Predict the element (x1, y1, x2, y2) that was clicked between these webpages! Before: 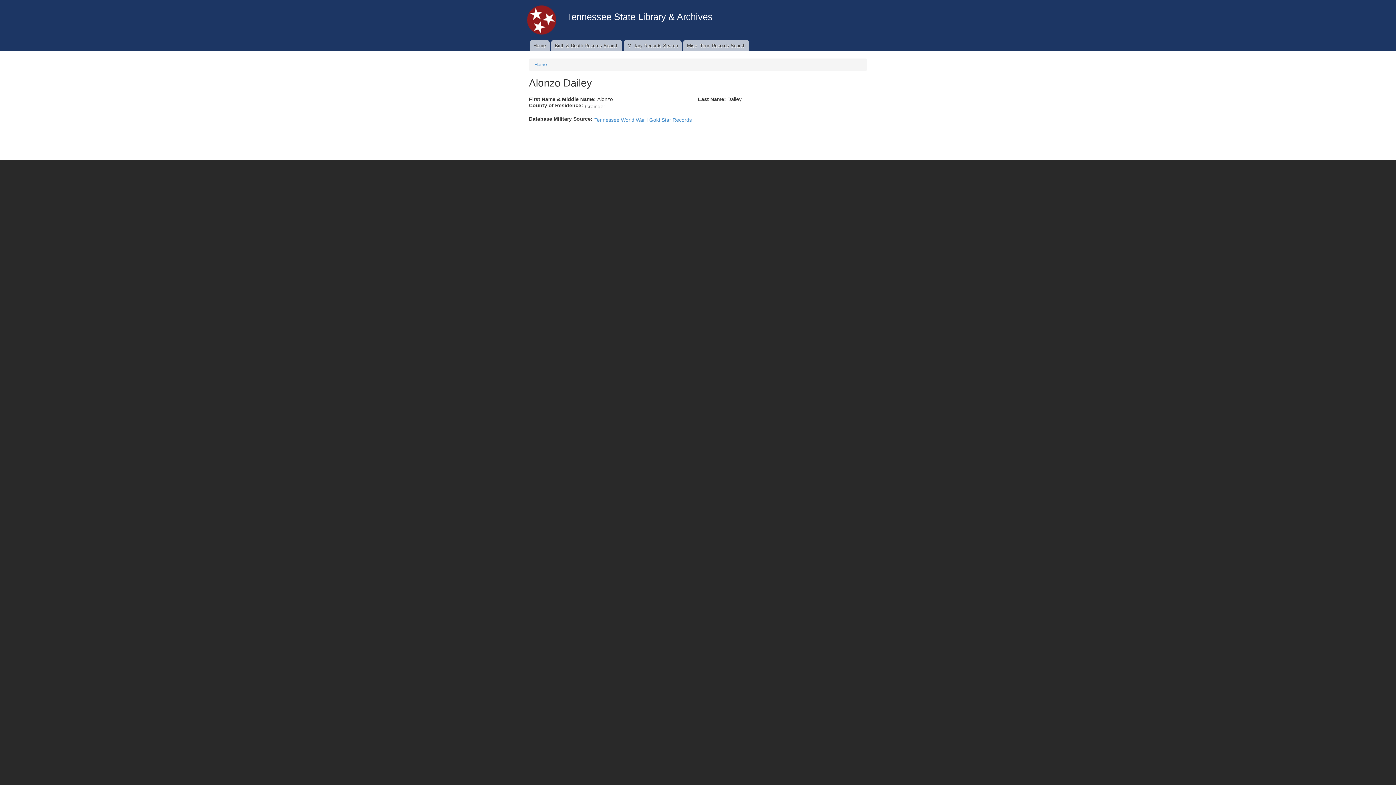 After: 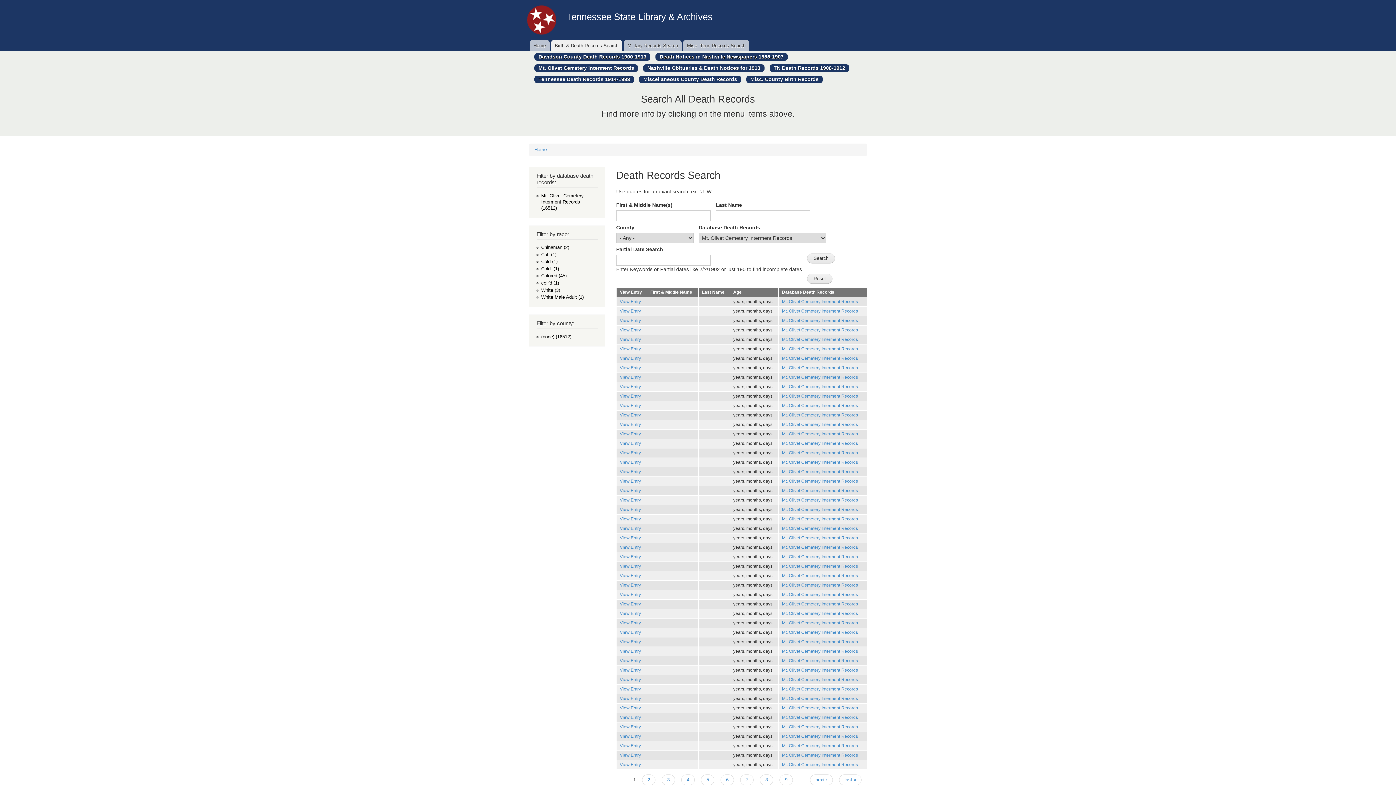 Action: bbox: (551, 40, 622, 51) label: Birth & Death Records Search